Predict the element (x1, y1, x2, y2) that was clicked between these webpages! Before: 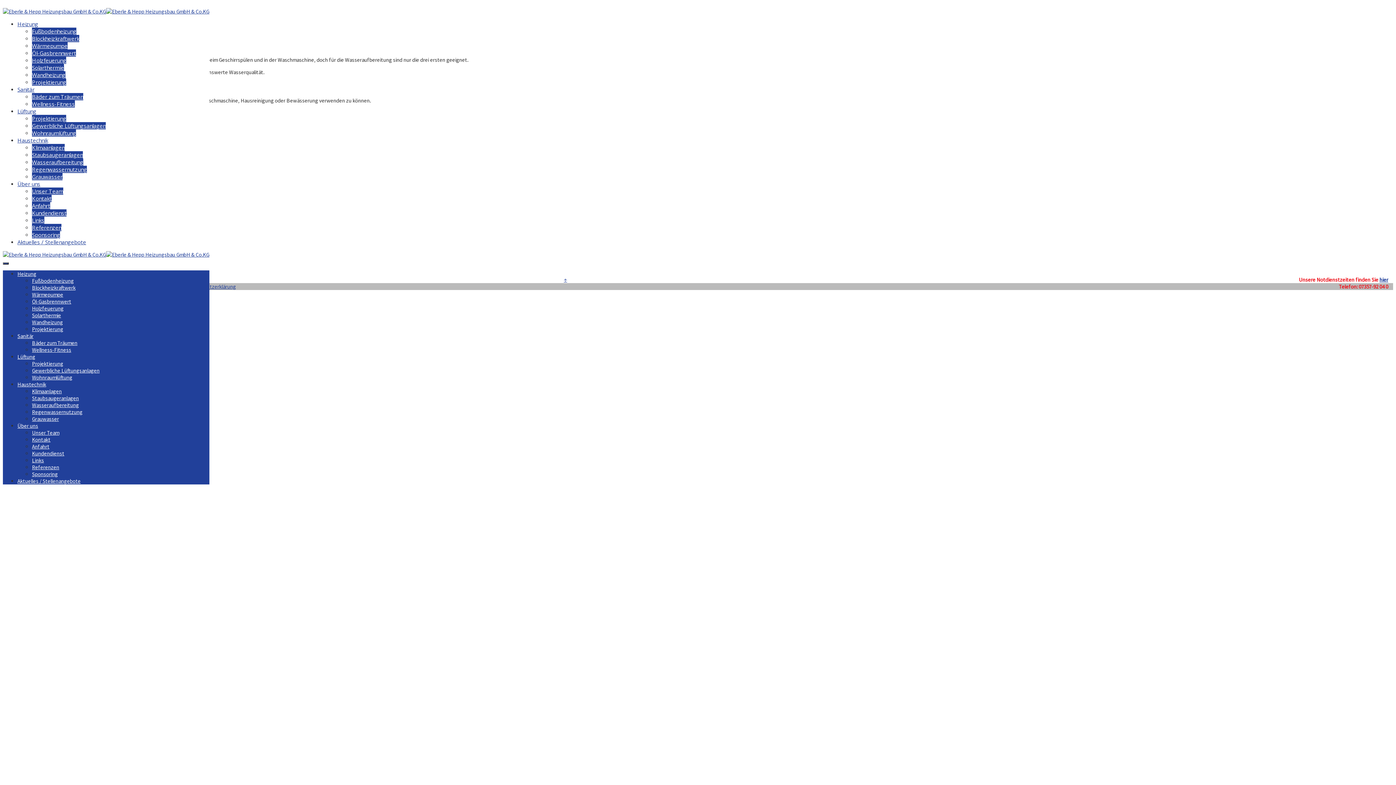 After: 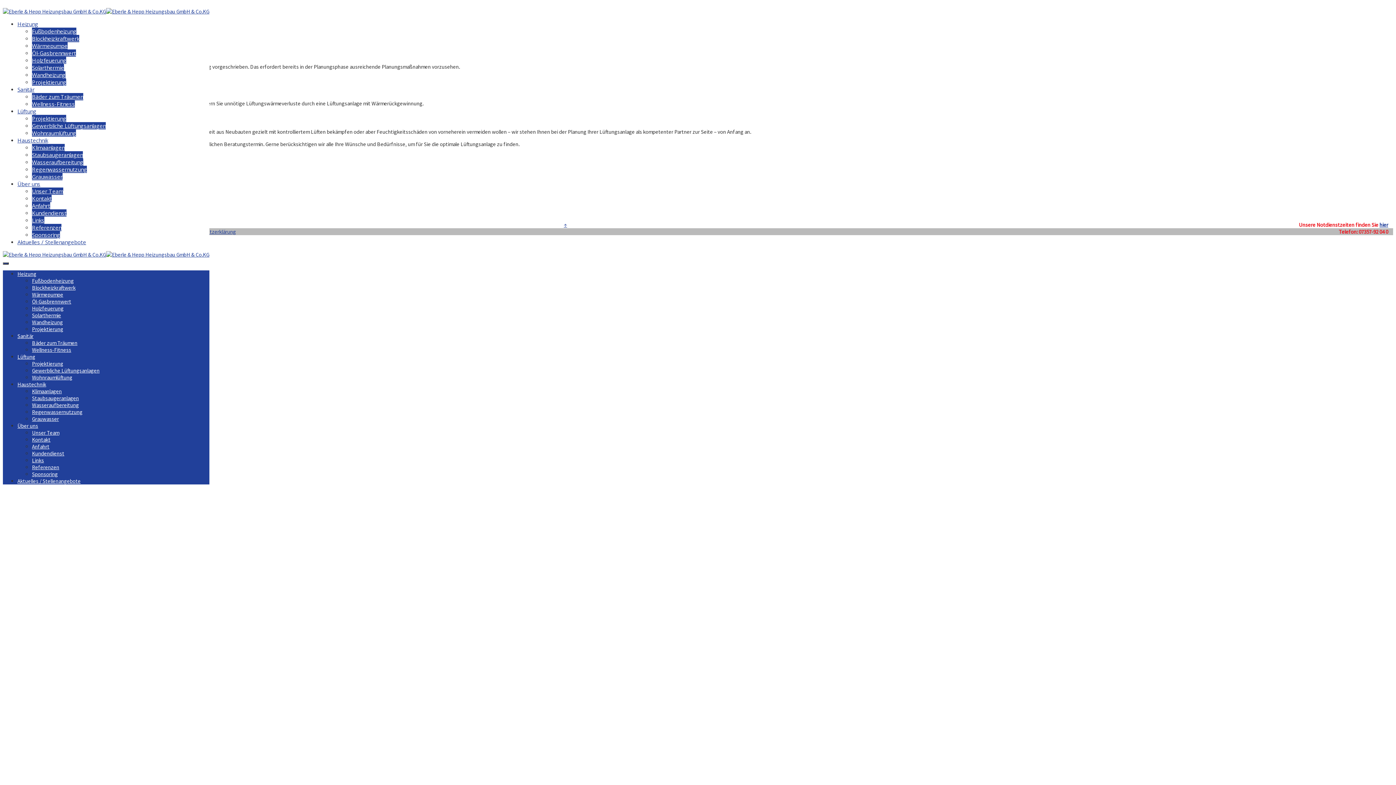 Action: label: Lüftung bbox: (17, 353, 35, 360)